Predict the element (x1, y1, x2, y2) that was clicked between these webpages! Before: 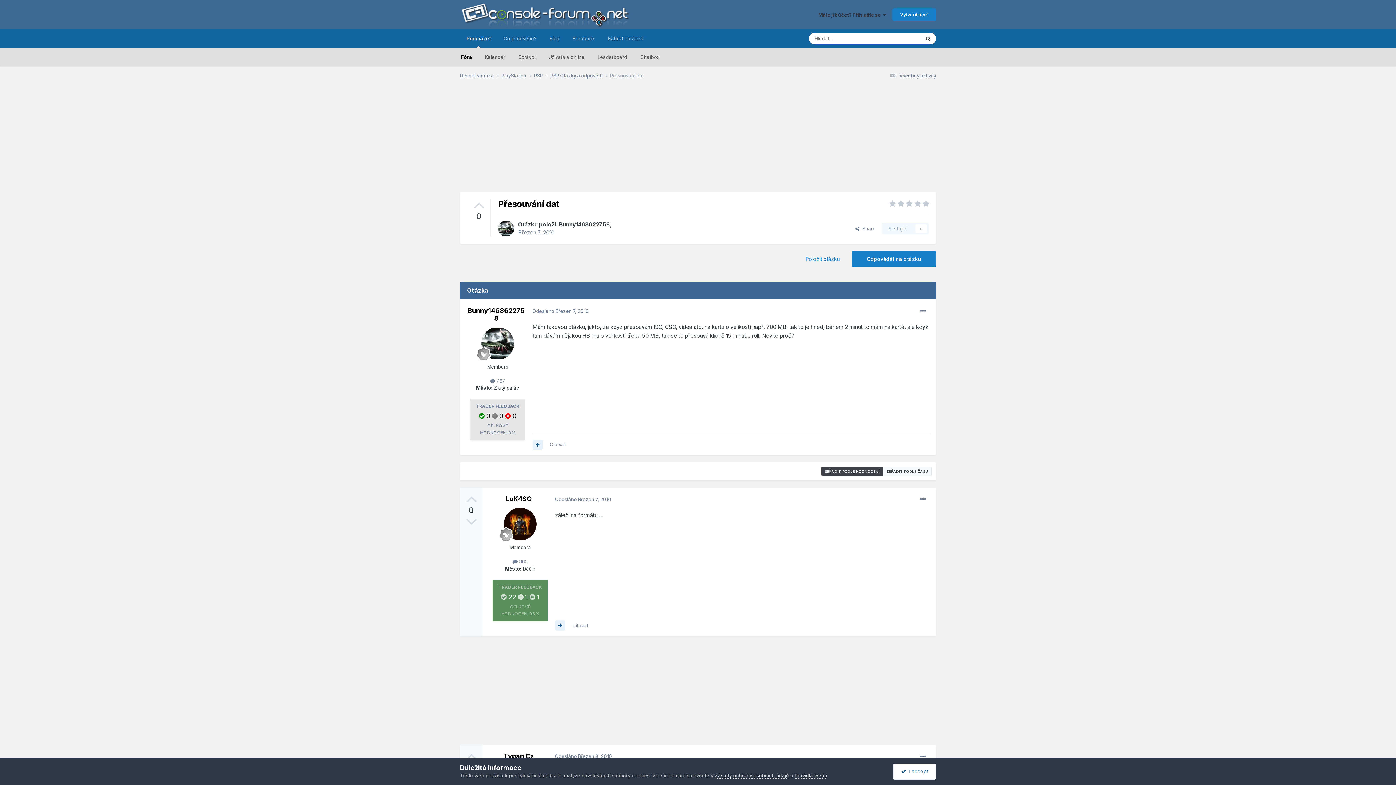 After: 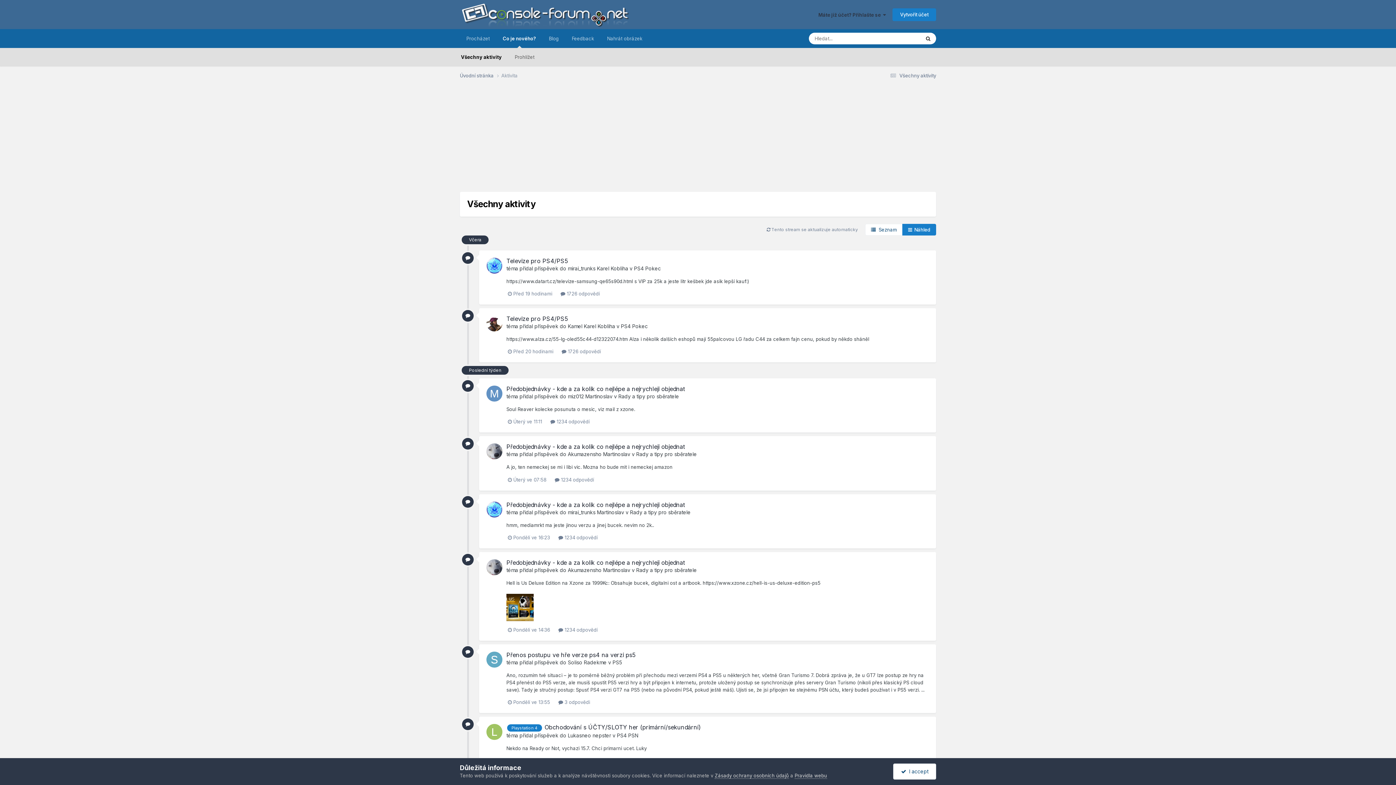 Action: bbox: (888, 72, 936, 78) label:  Všechny aktivity